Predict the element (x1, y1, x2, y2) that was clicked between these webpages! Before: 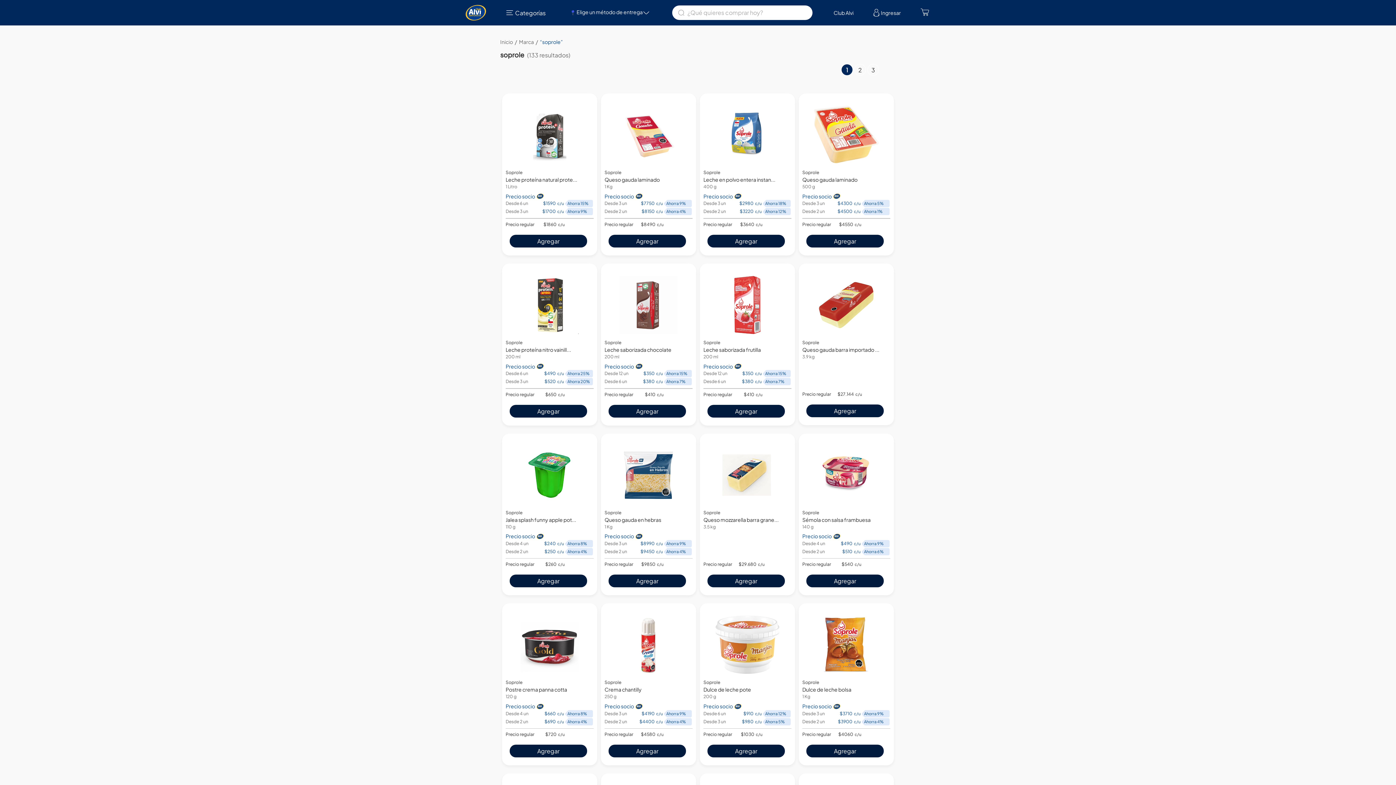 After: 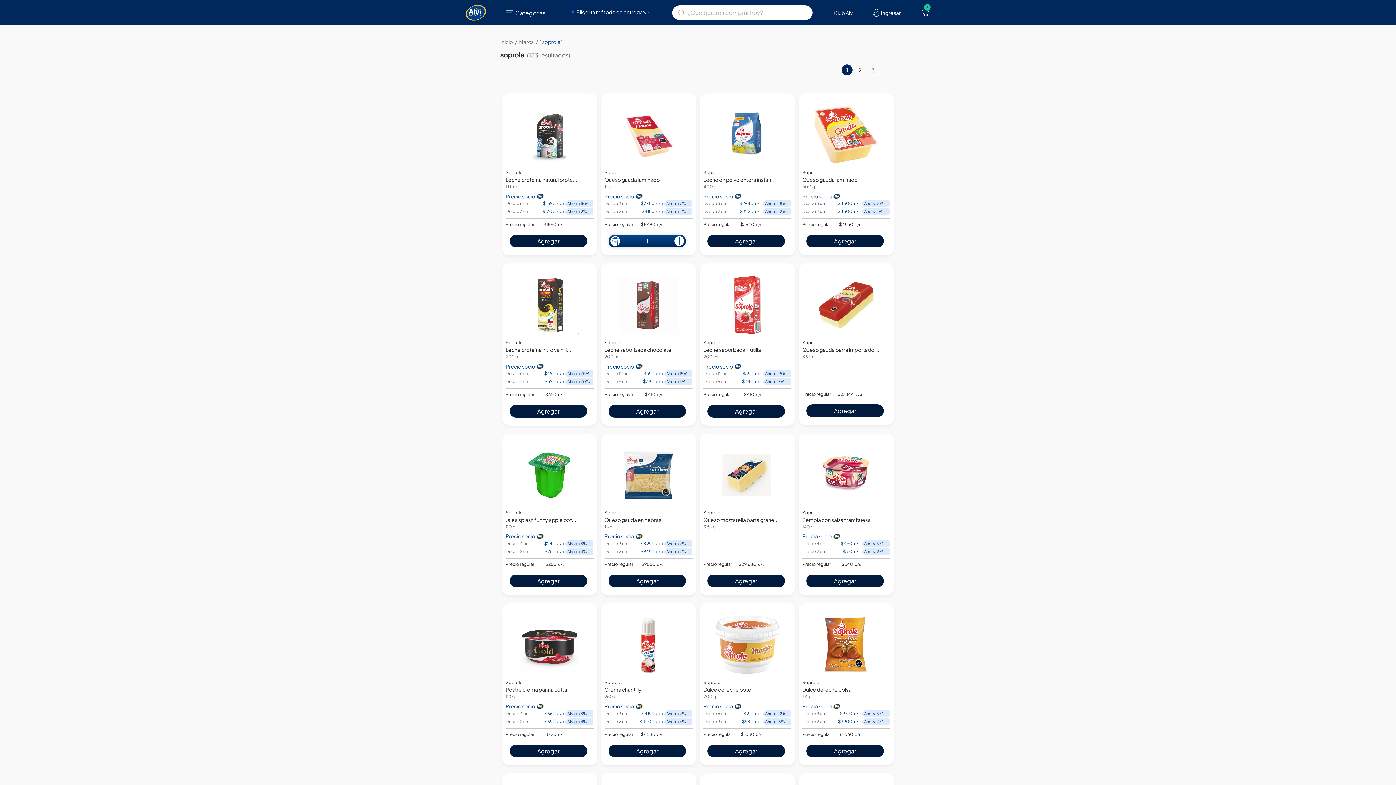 Action: bbox: (608, 234, 686, 247) label: Agregar